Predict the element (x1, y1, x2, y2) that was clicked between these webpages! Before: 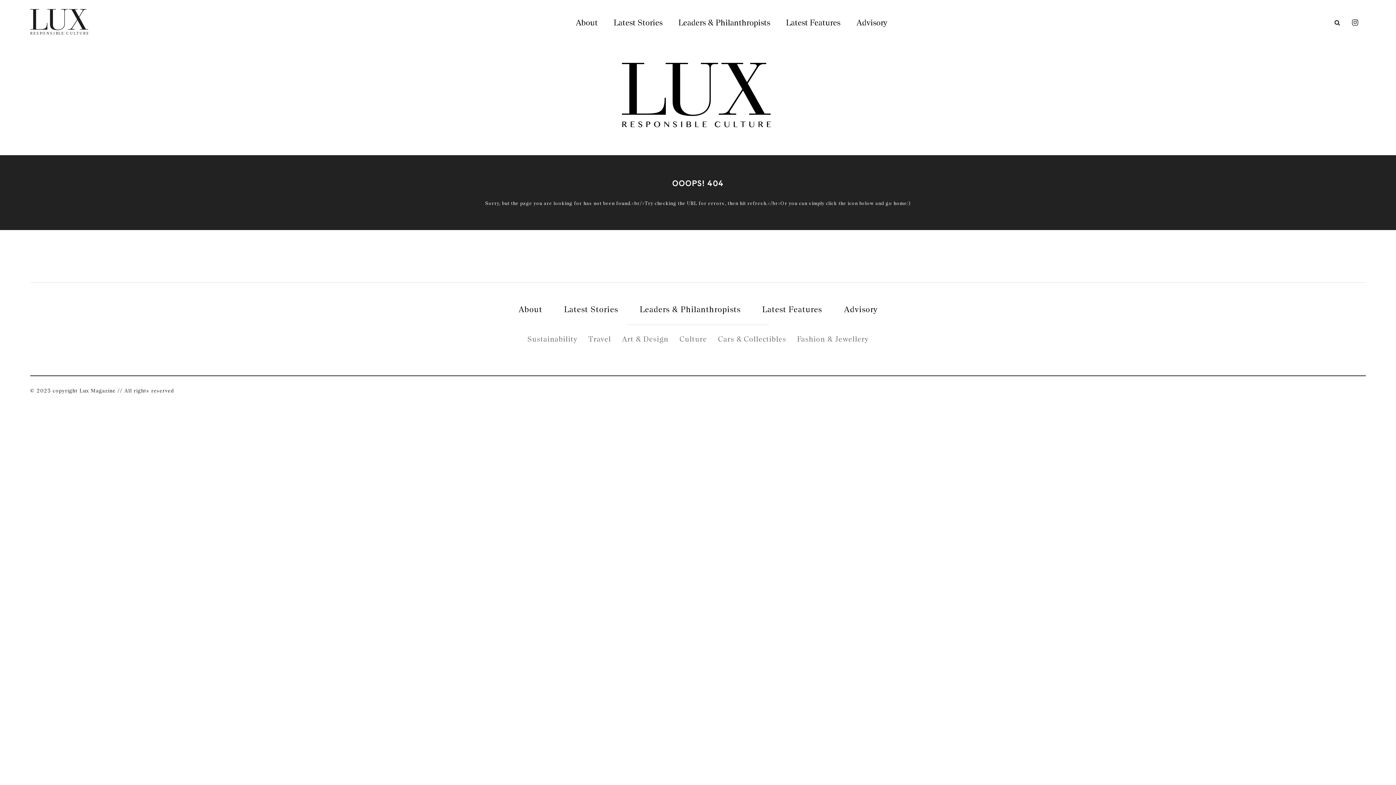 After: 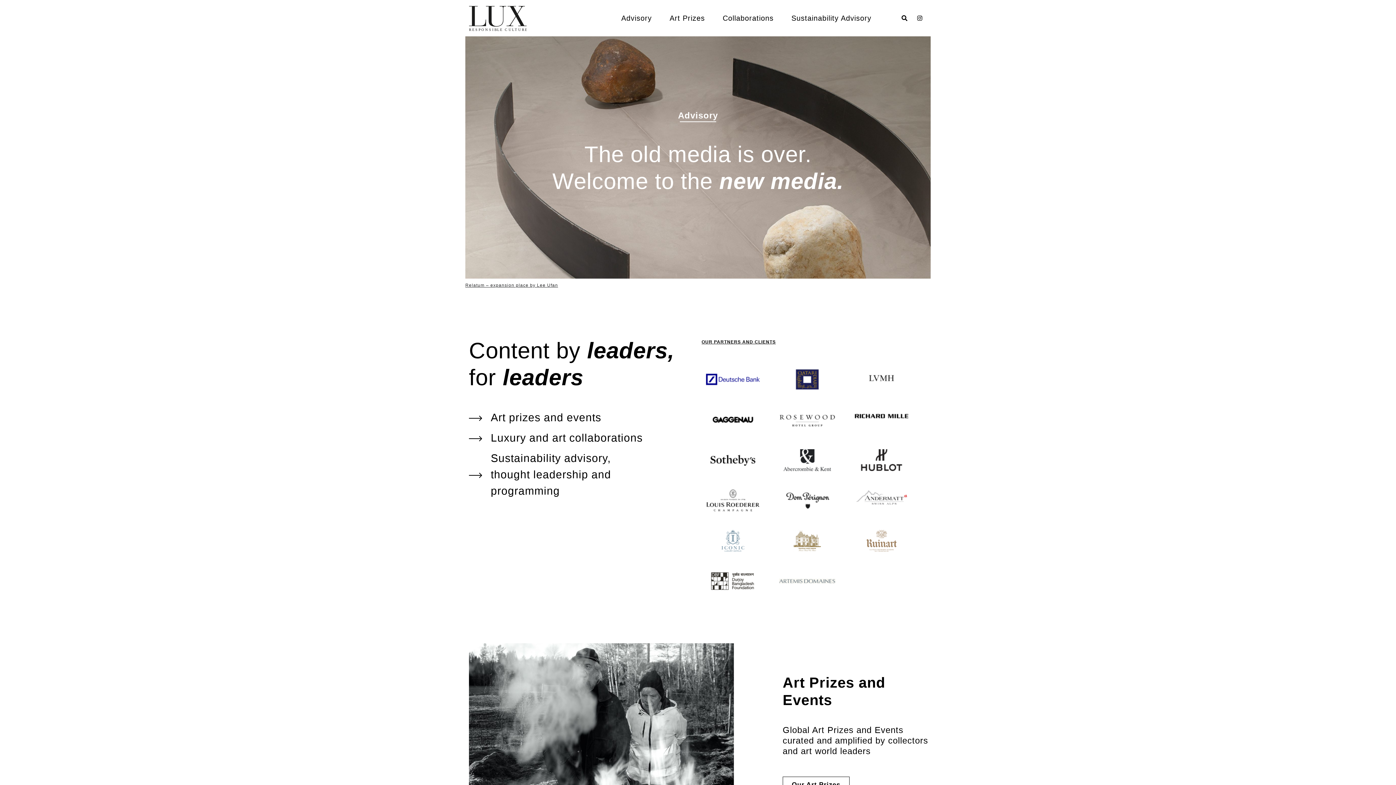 Action: label: Advisory bbox: (856, 17, 887, 27)